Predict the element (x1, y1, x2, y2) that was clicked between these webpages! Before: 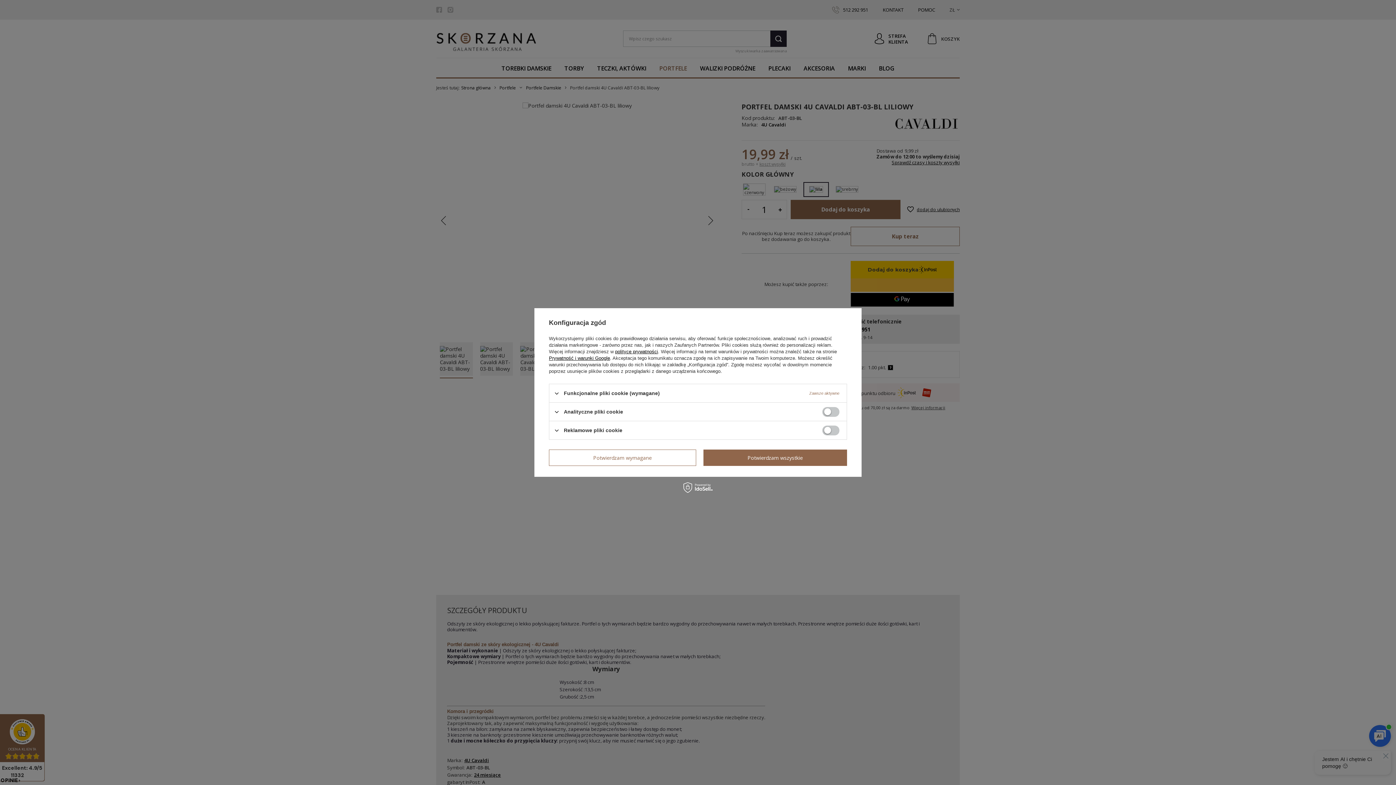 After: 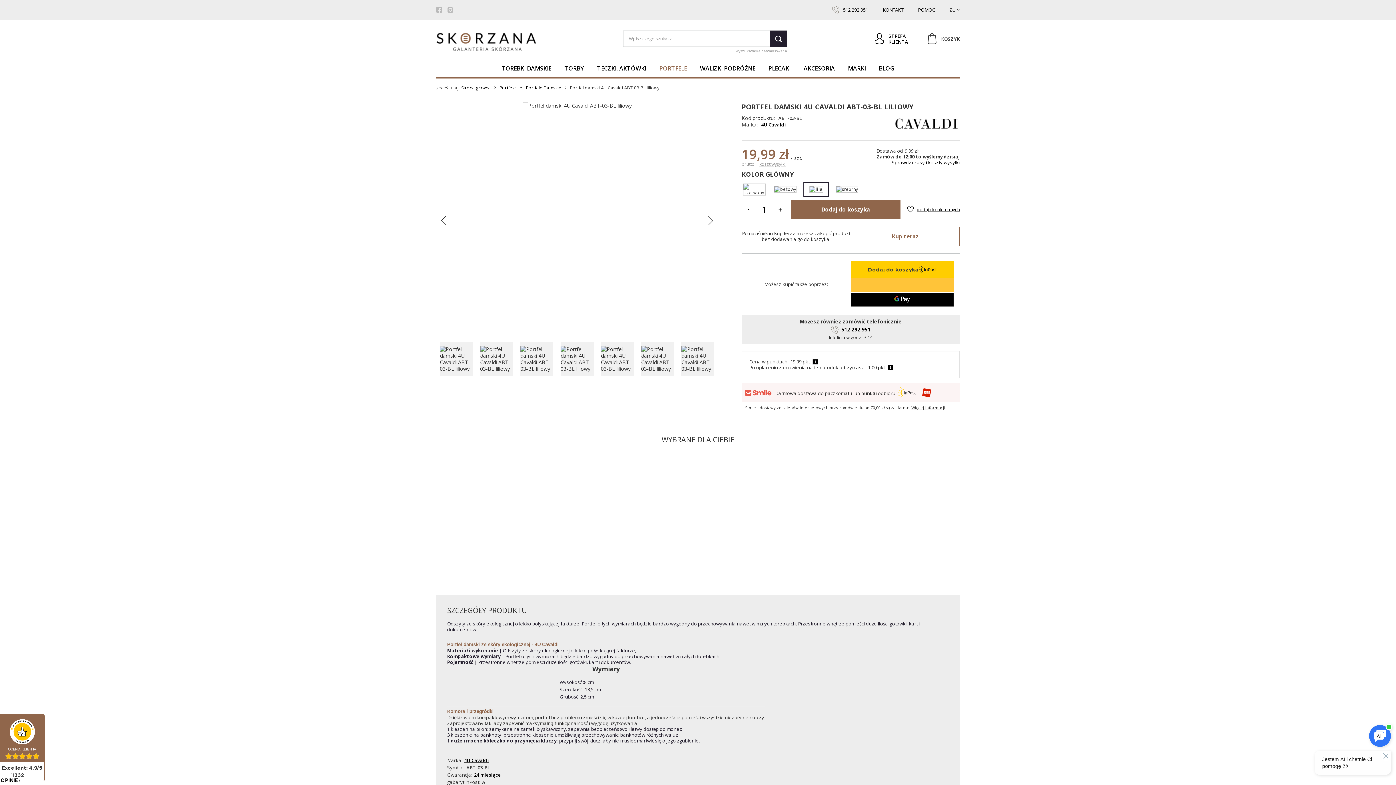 Action: bbox: (549, 449, 696, 466) label: Potwierdzam wymagane